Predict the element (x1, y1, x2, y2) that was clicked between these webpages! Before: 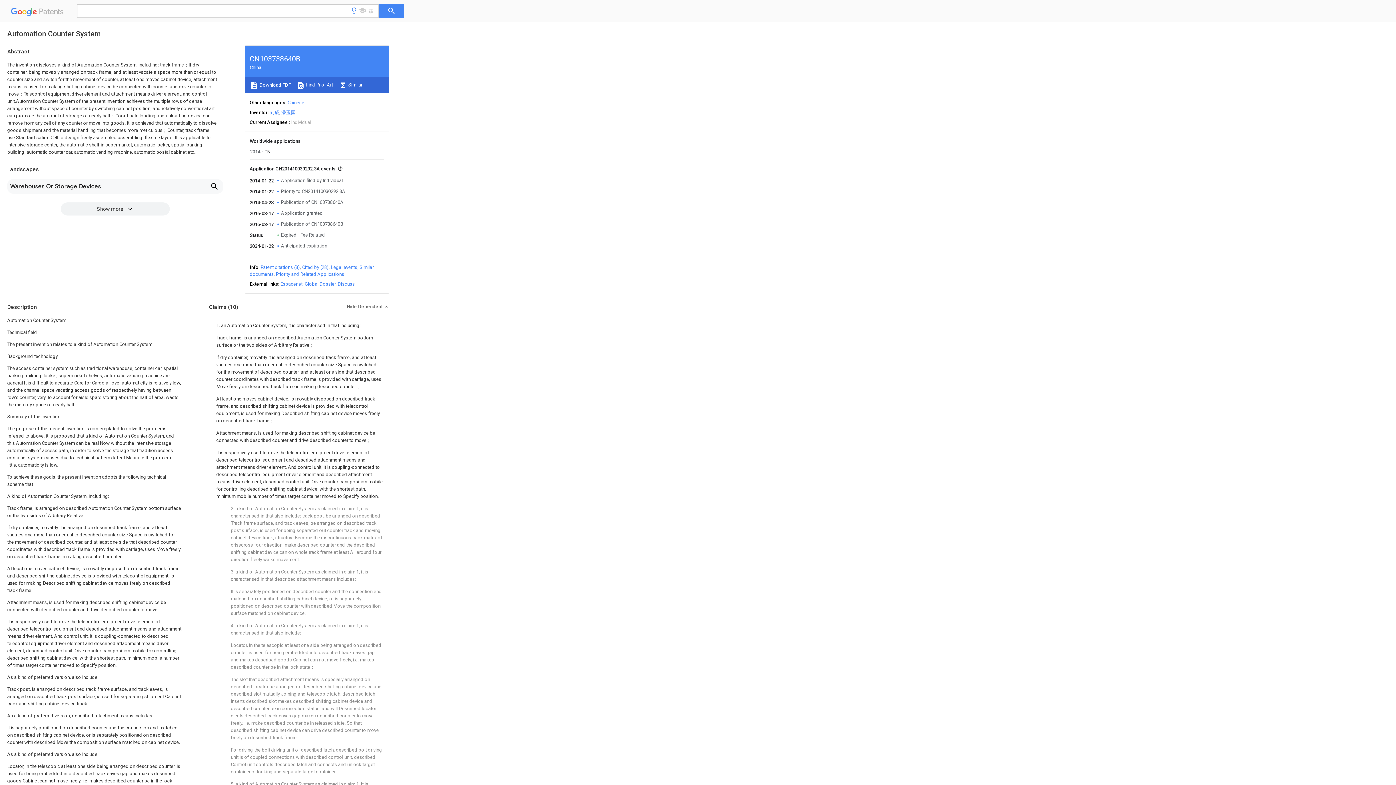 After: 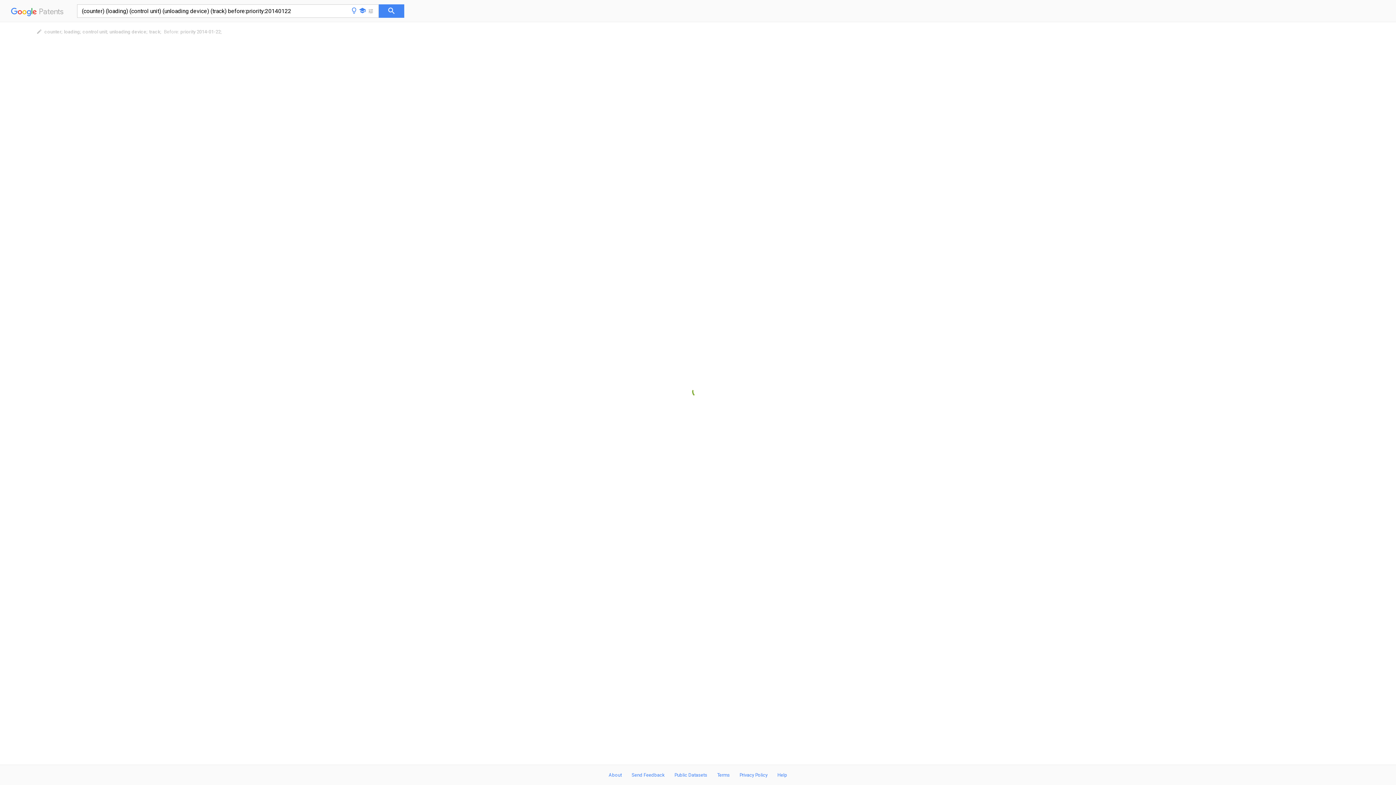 Action: bbox: (296, 82, 333, 87) label:  Find Prior Art